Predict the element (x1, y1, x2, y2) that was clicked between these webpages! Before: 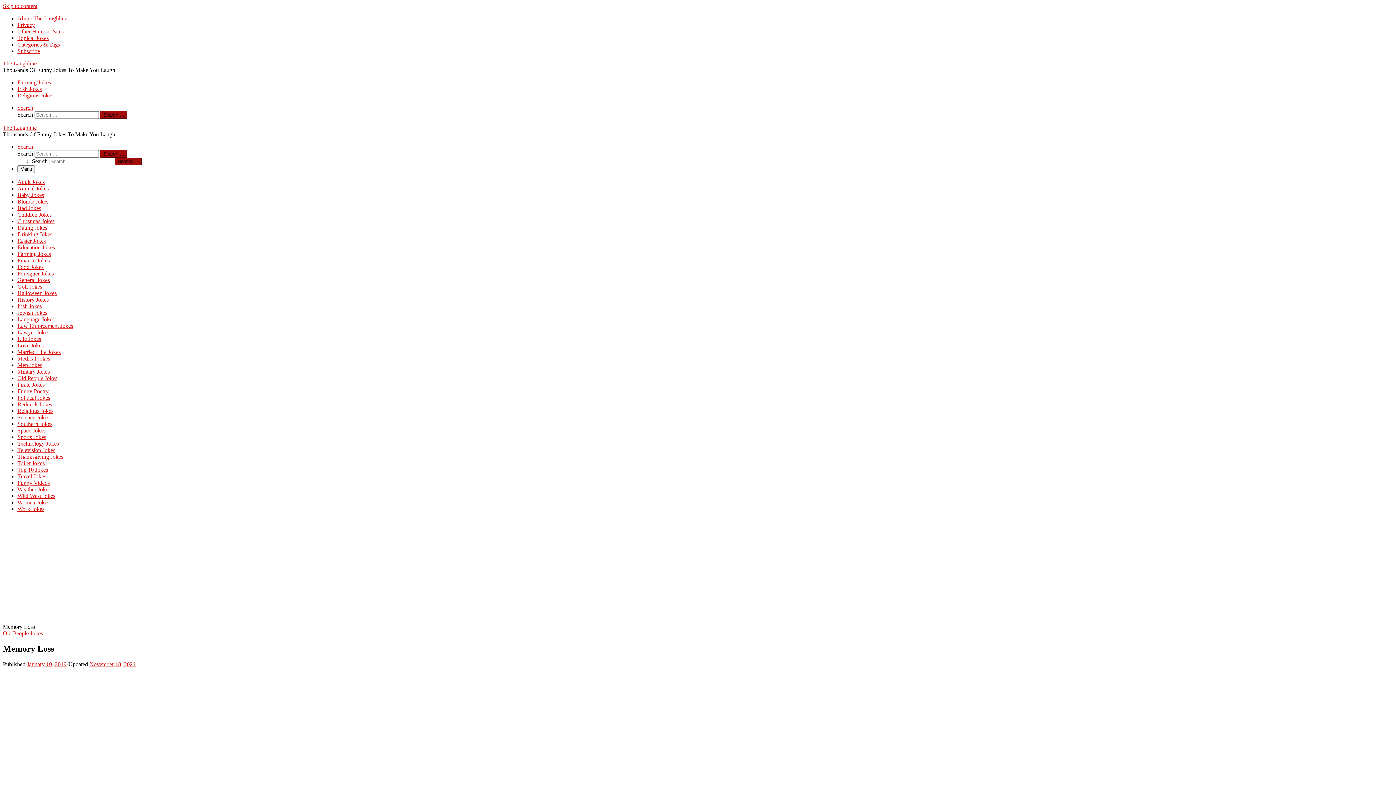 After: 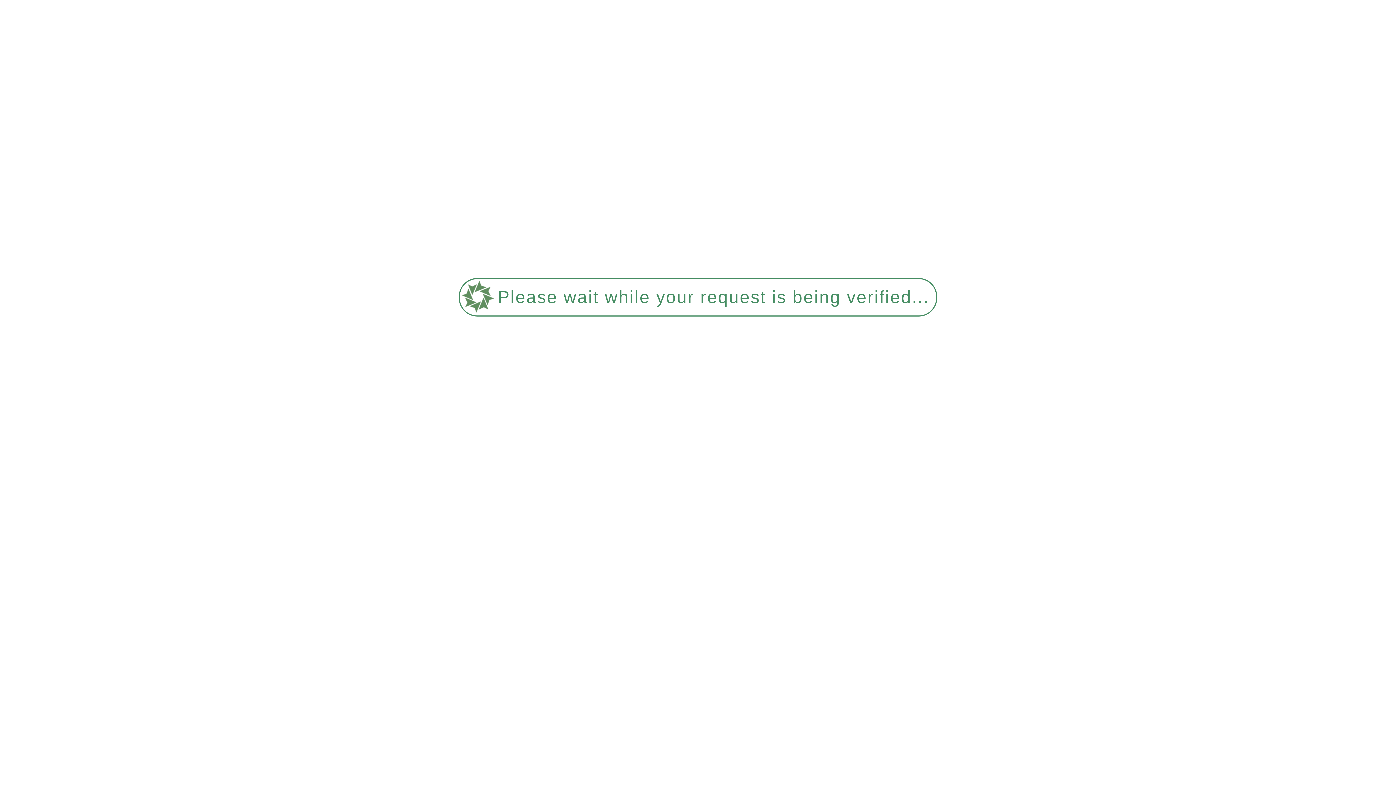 Action: bbox: (17, 21, 34, 28) label: Privacy